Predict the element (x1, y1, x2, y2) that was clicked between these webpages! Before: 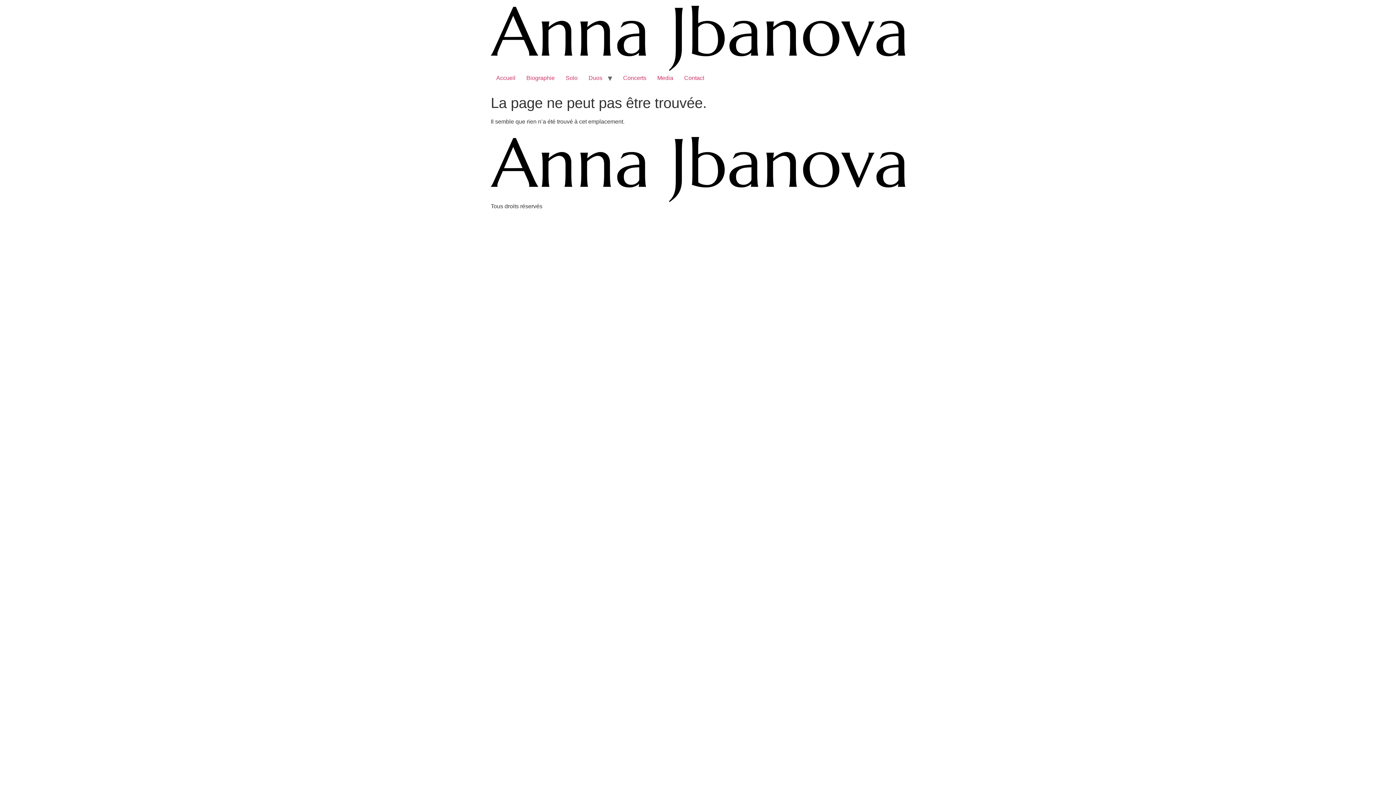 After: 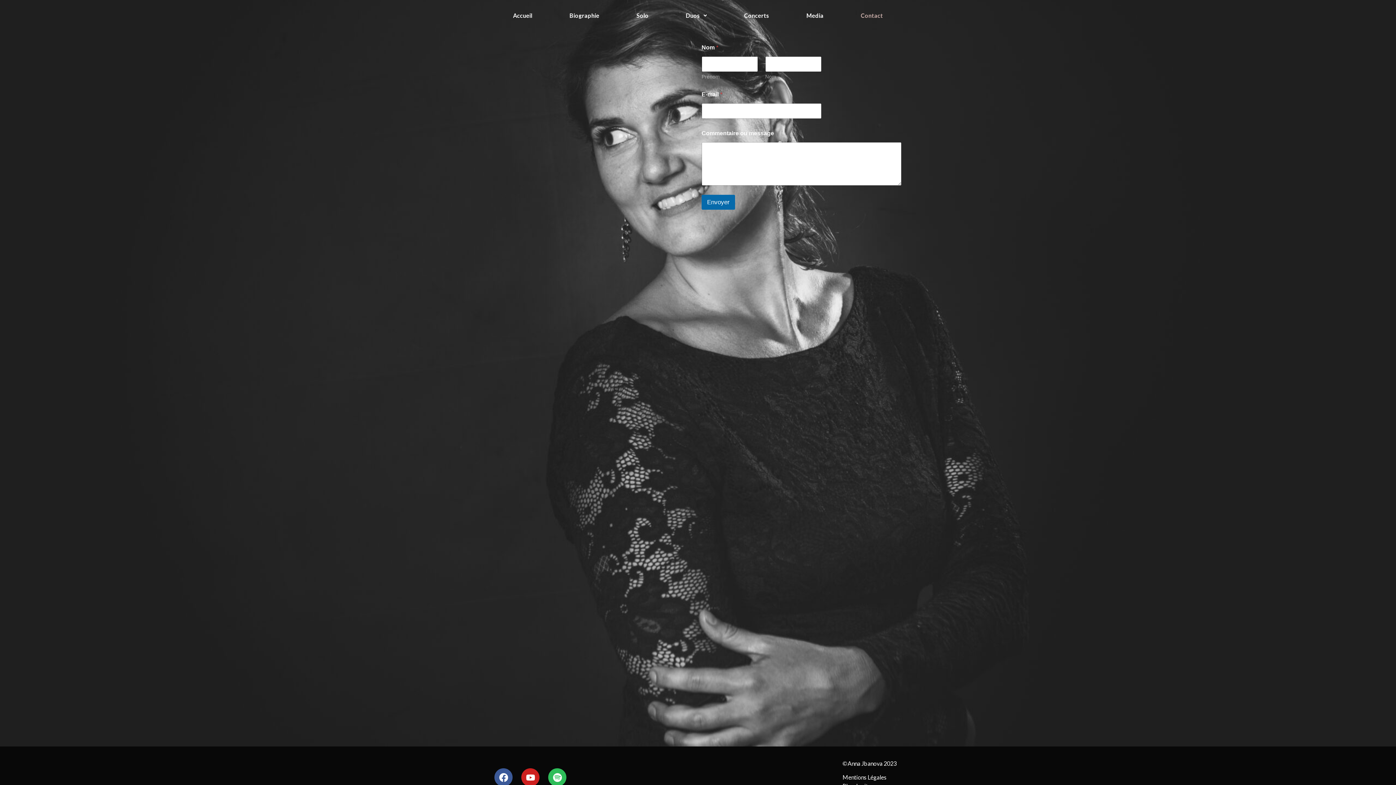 Action: label: Contact bbox: (678, 70, 709, 85)